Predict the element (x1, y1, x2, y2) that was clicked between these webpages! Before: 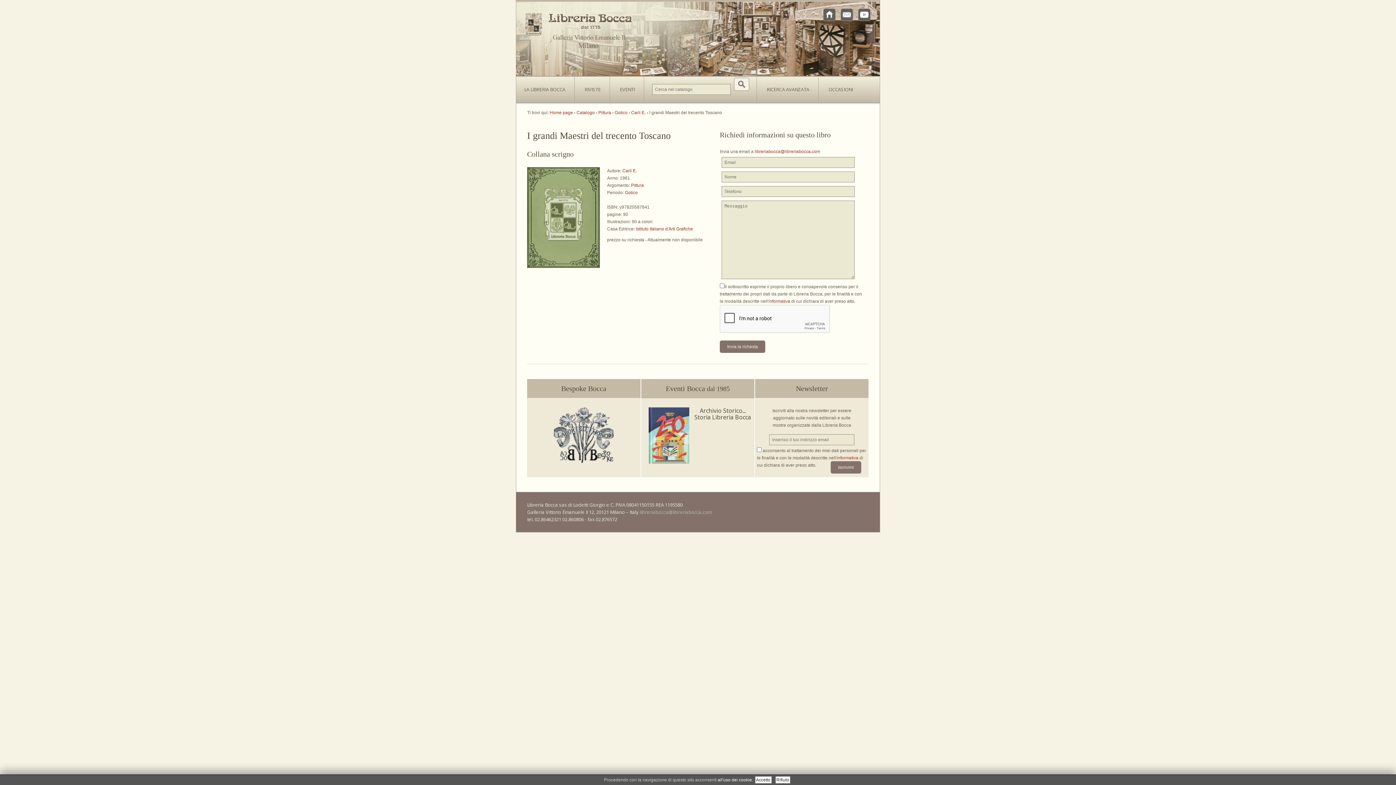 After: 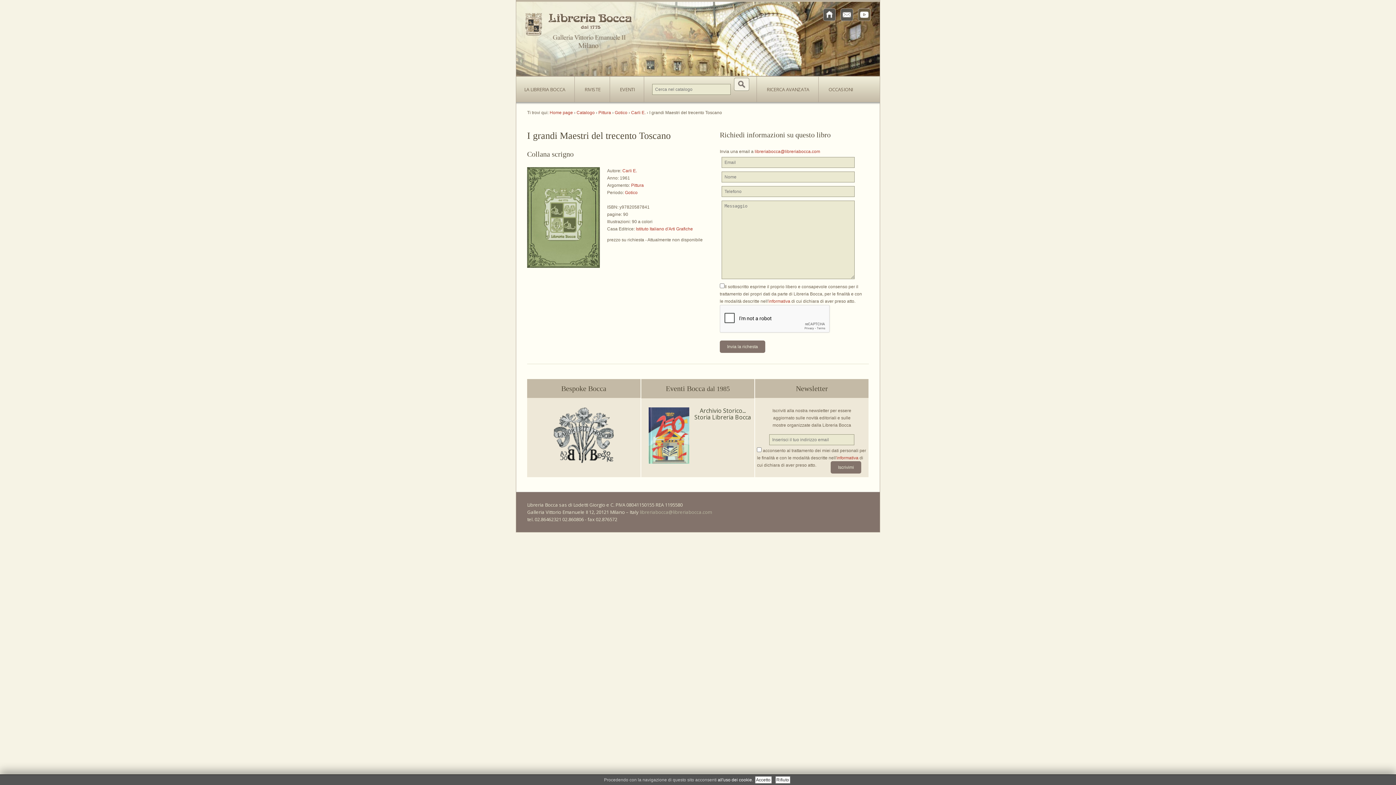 Action: bbox: (858, 17, 870, 22)